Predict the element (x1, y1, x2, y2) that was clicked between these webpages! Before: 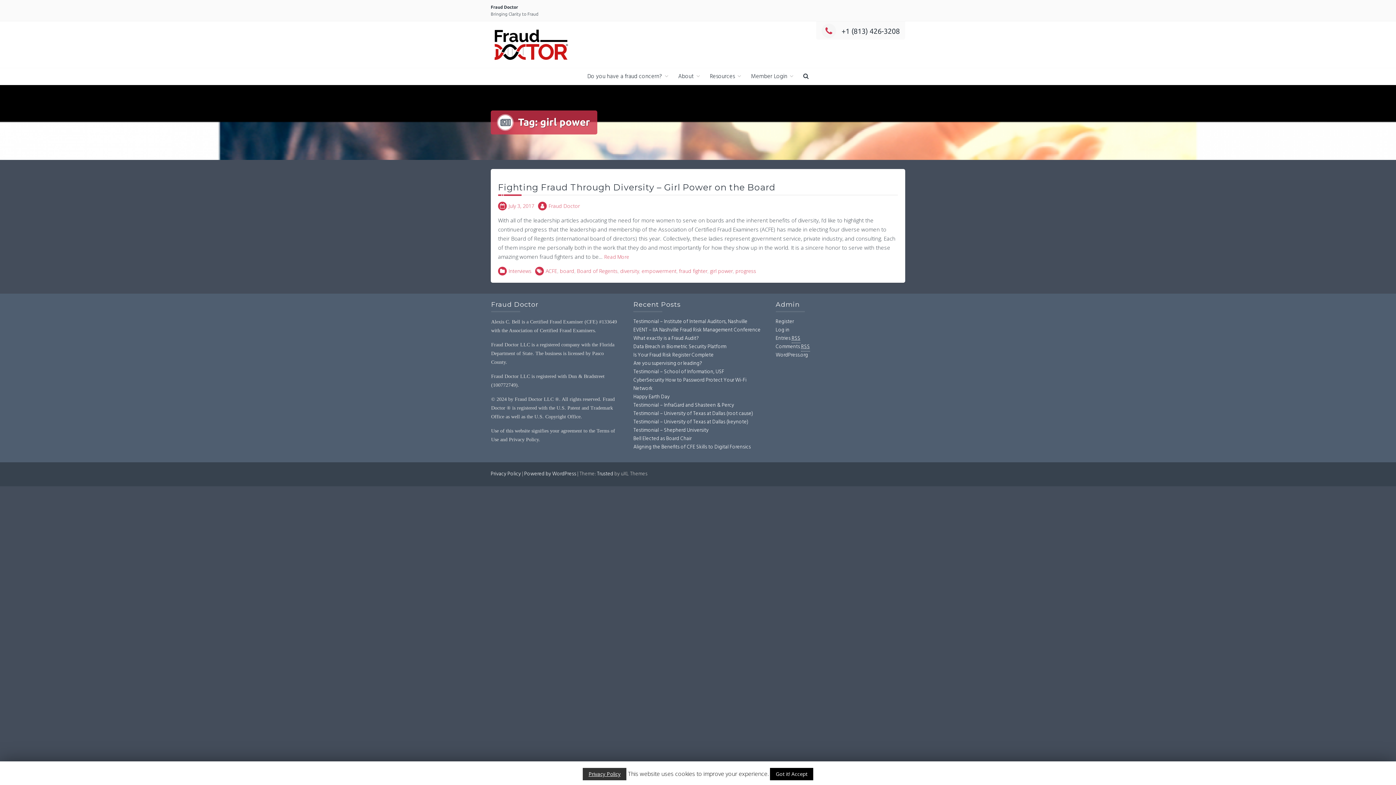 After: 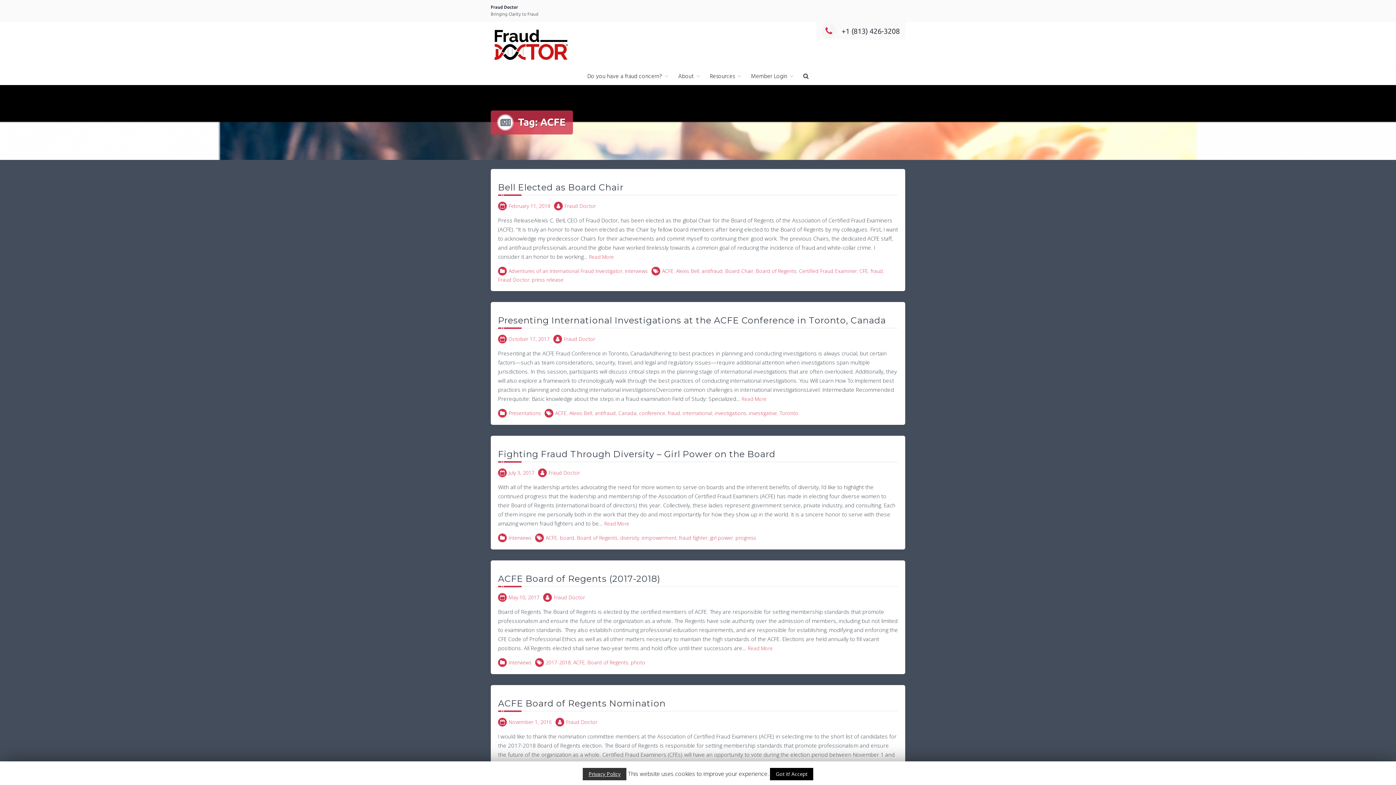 Action: label: ACFE bbox: (545, 267, 557, 274)